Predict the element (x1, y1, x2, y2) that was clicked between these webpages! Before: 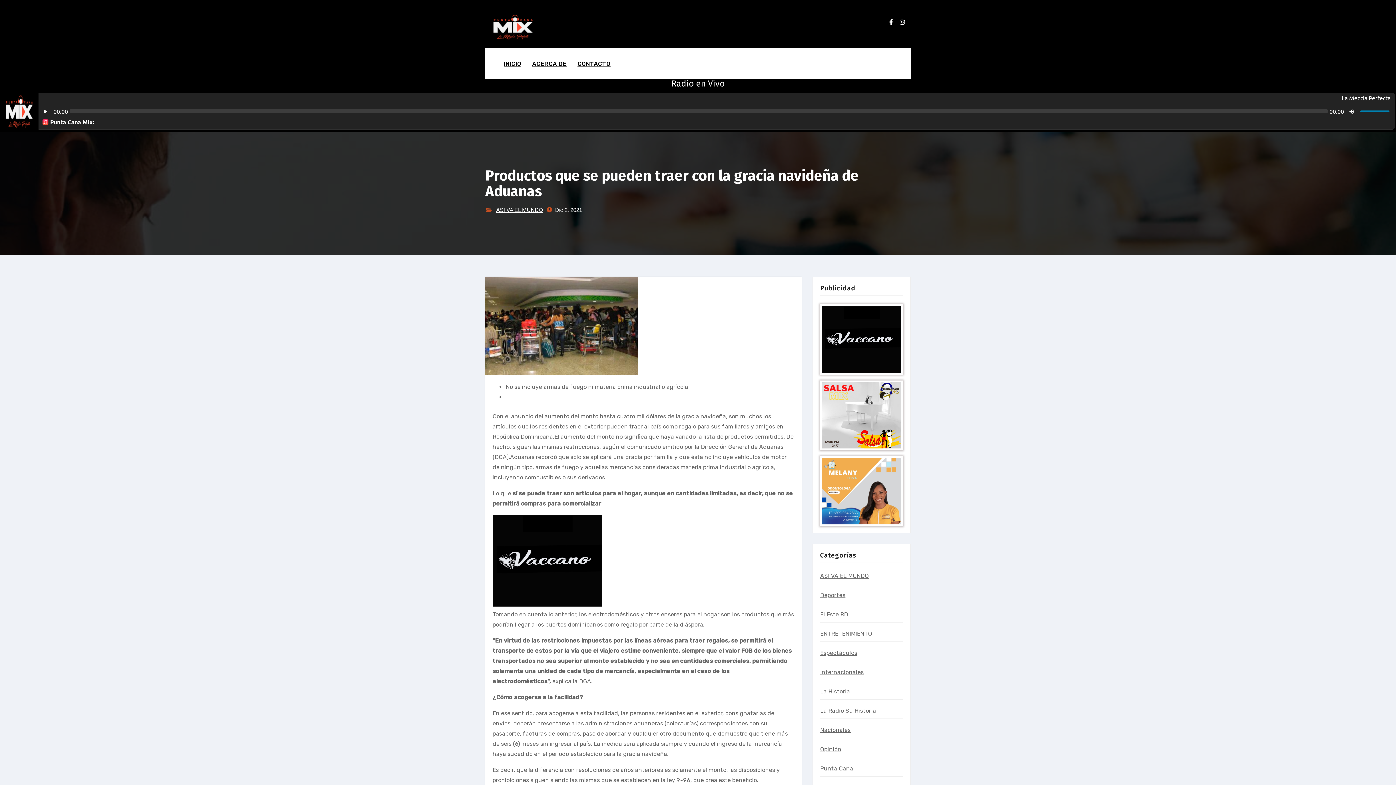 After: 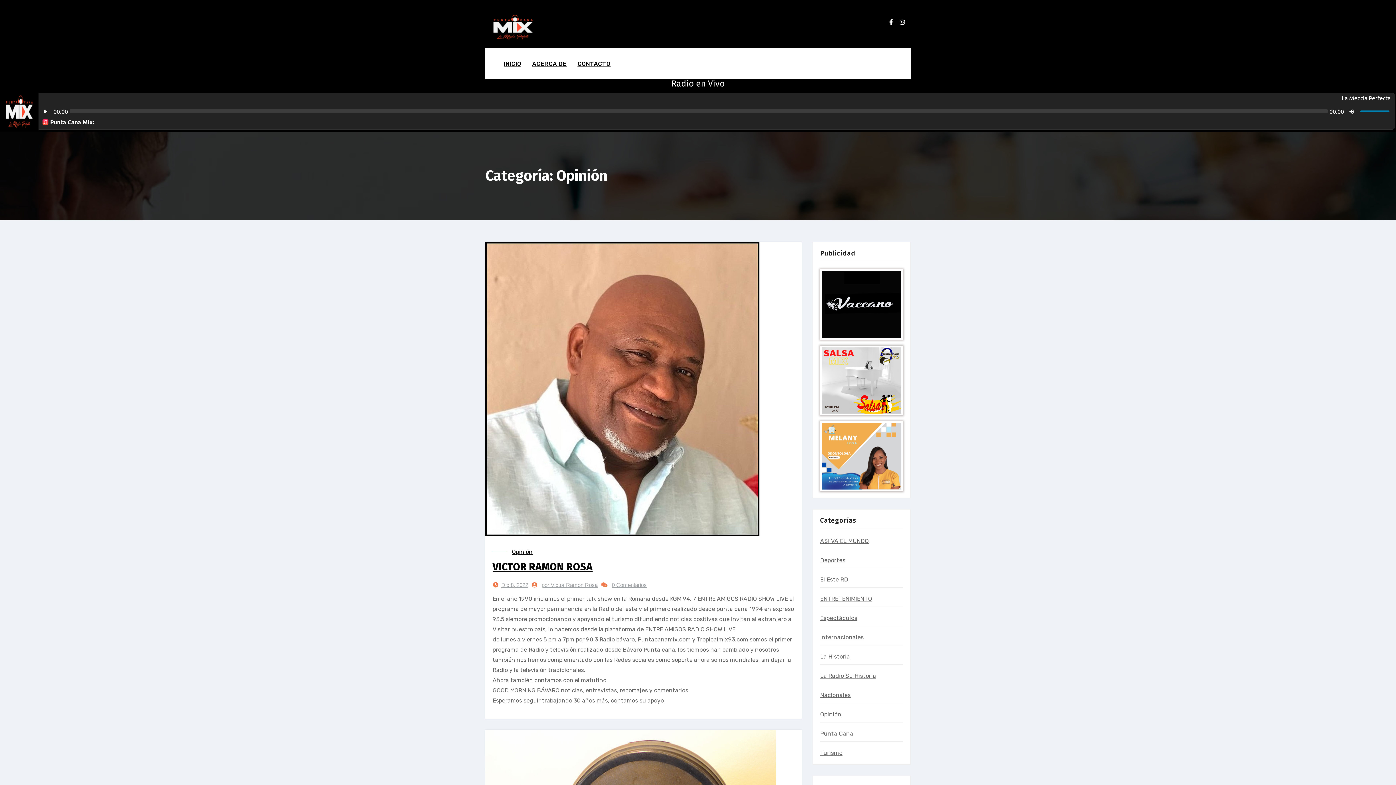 Action: label: Opinión bbox: (820, 746, 841, 753)